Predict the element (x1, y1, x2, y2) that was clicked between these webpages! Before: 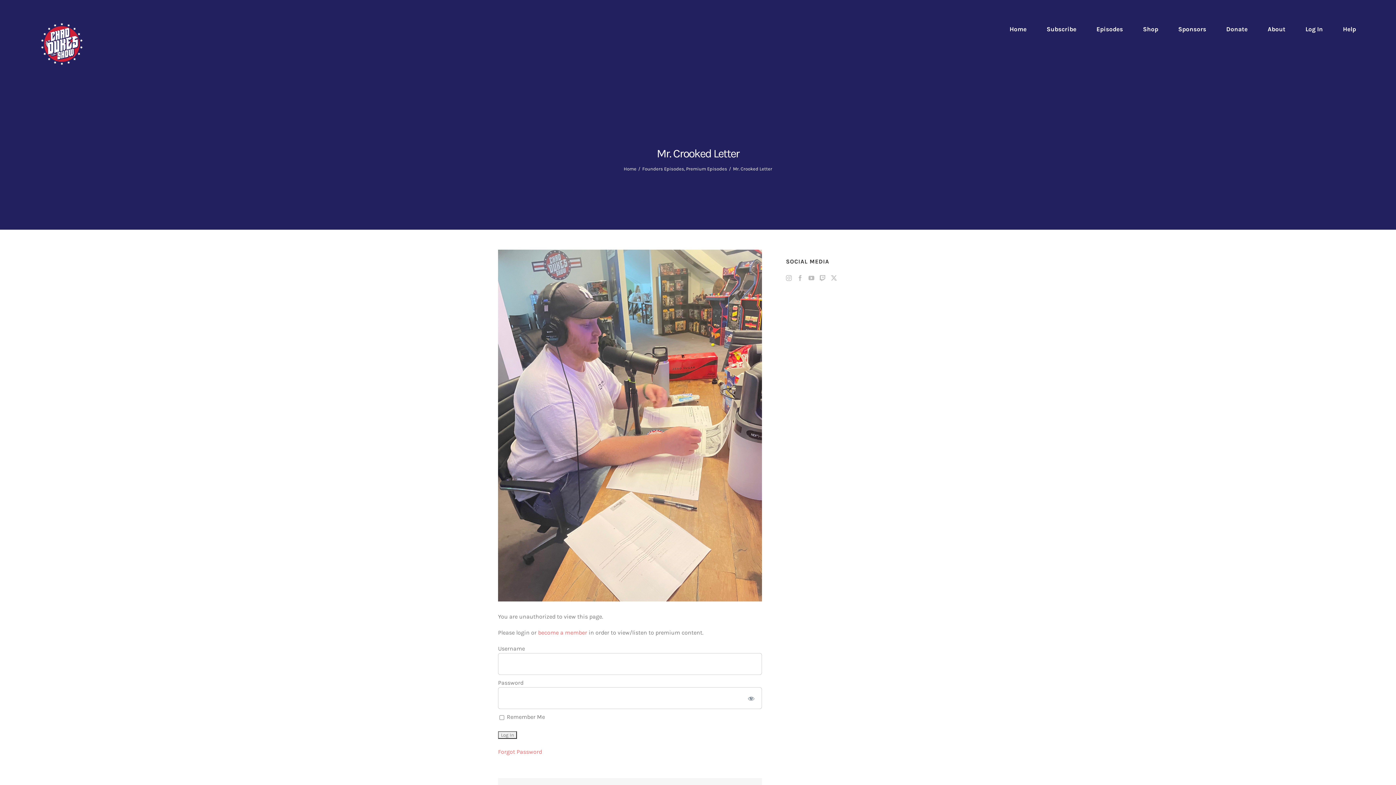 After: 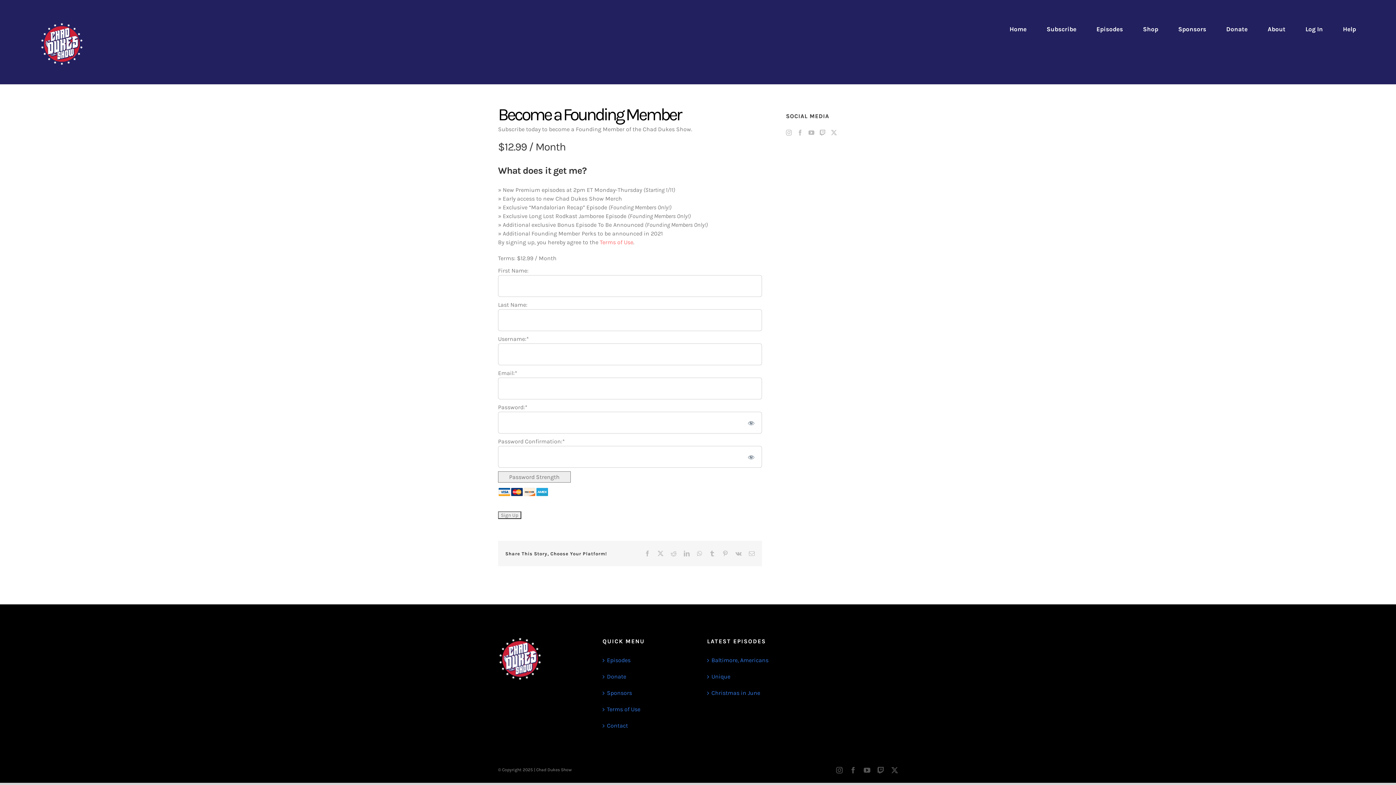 Action: label: become a member bbox: (538, 629, 587, 636)